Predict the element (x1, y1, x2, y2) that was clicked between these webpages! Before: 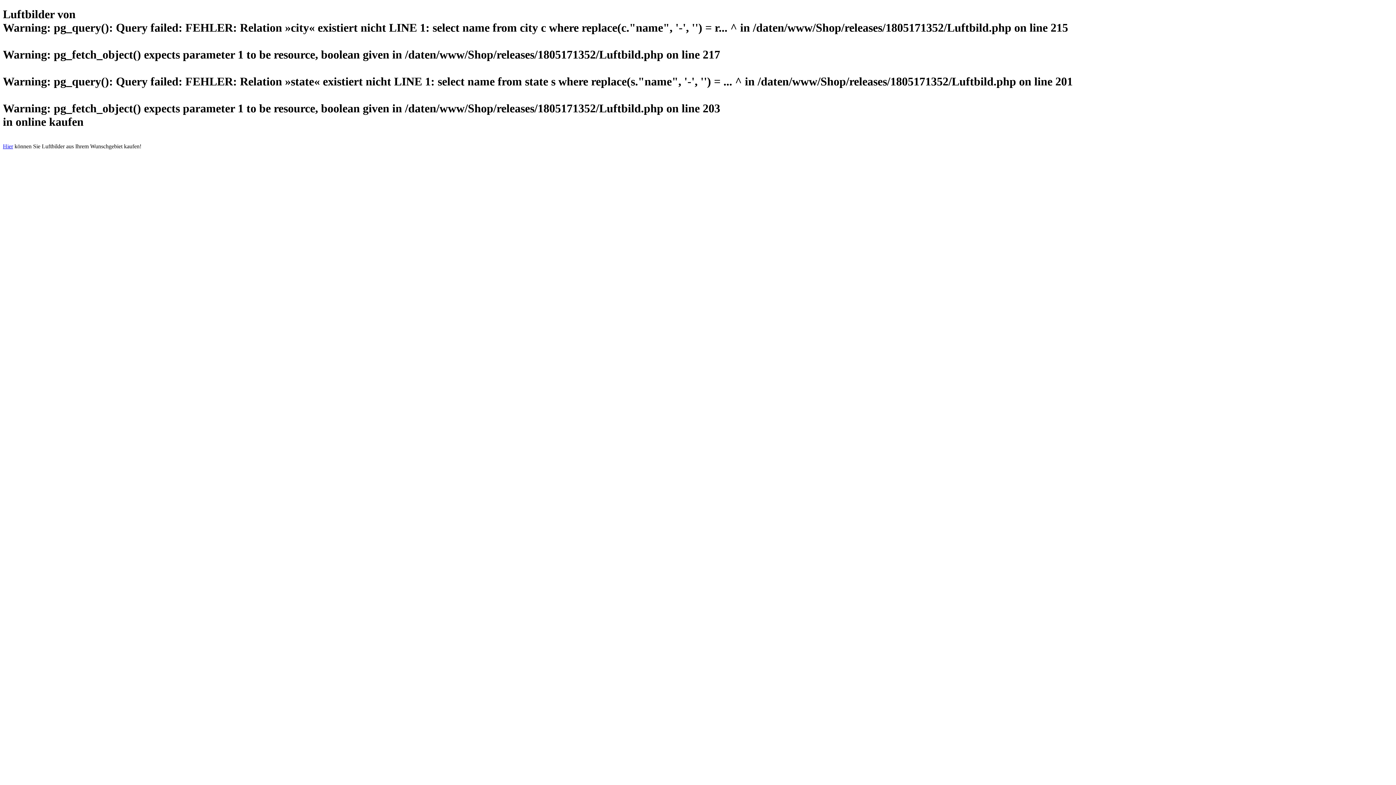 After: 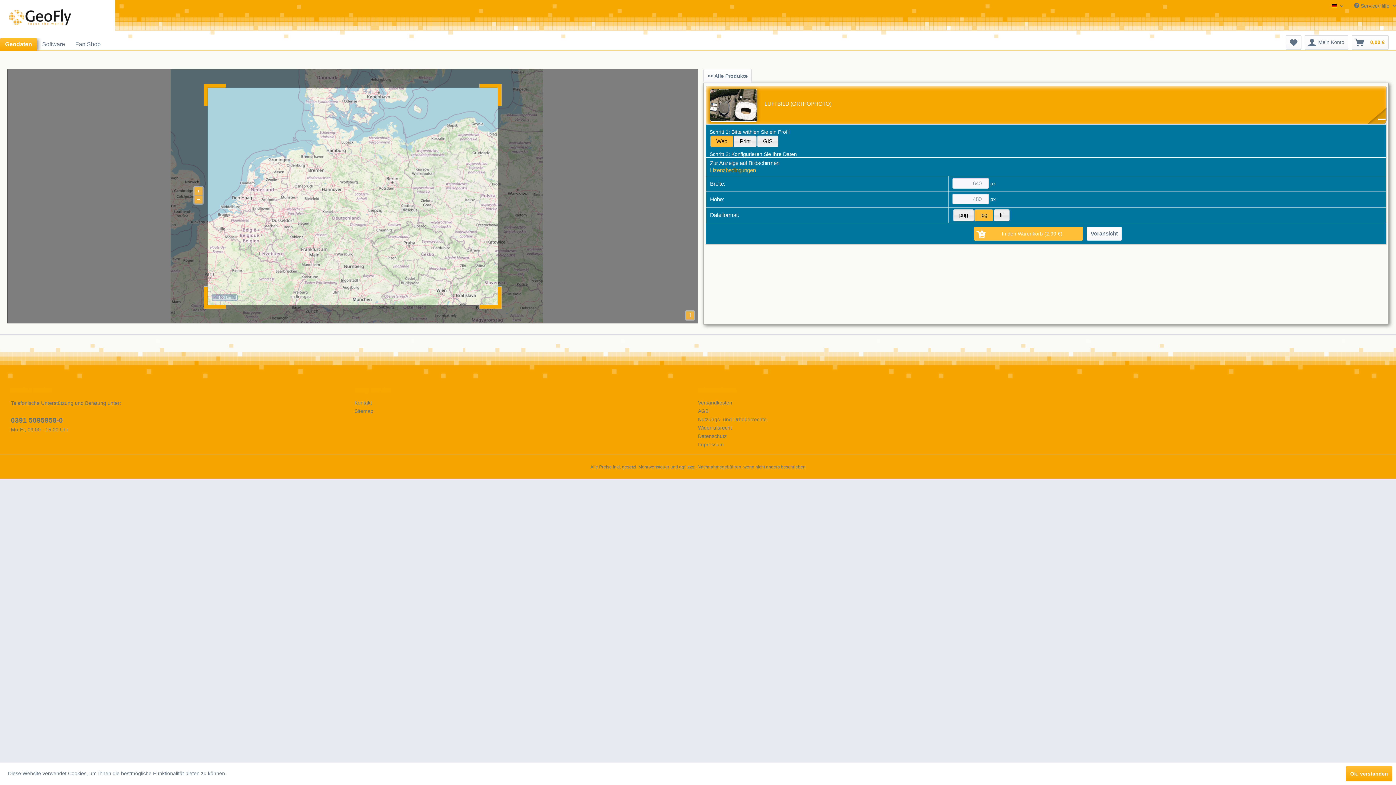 Action: label: Hier bbox: (2, 143, 13, 149)